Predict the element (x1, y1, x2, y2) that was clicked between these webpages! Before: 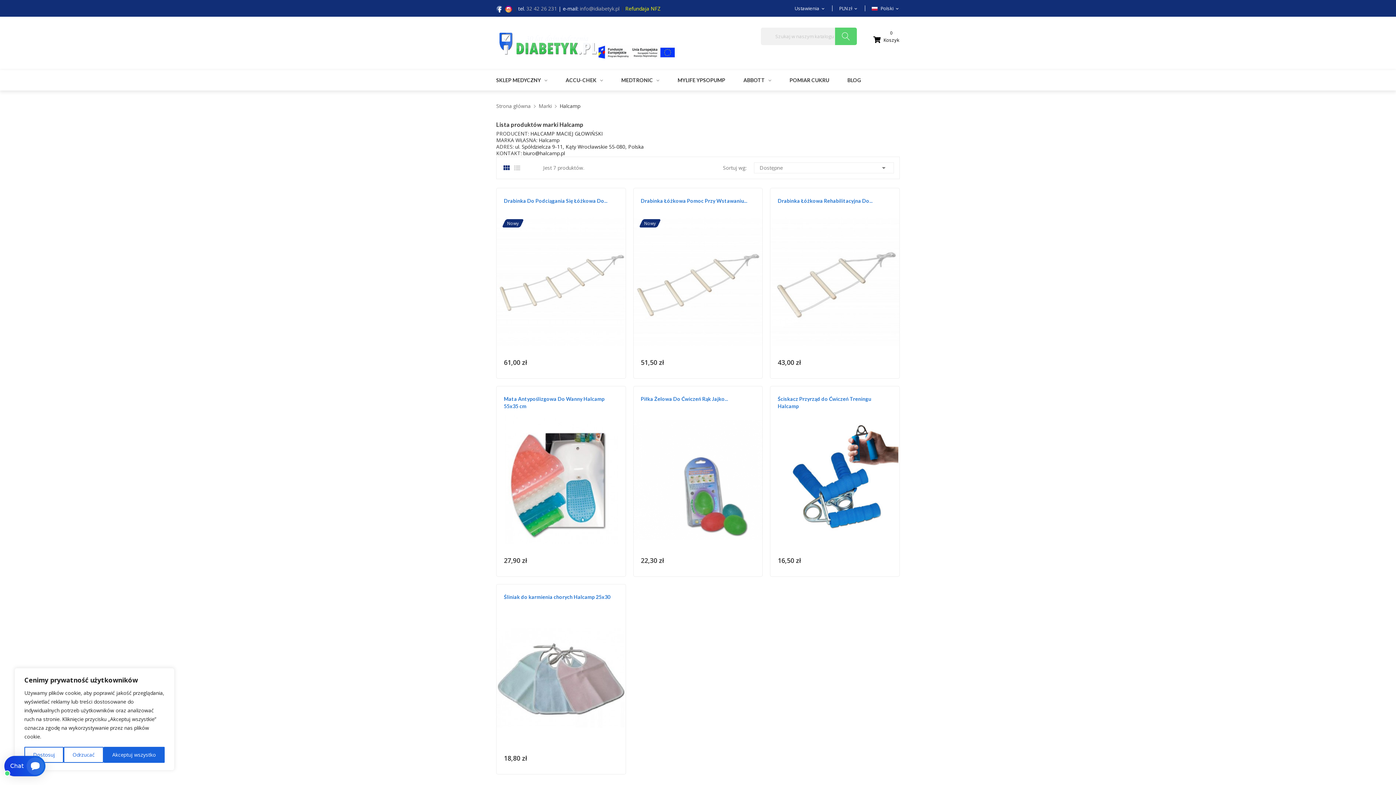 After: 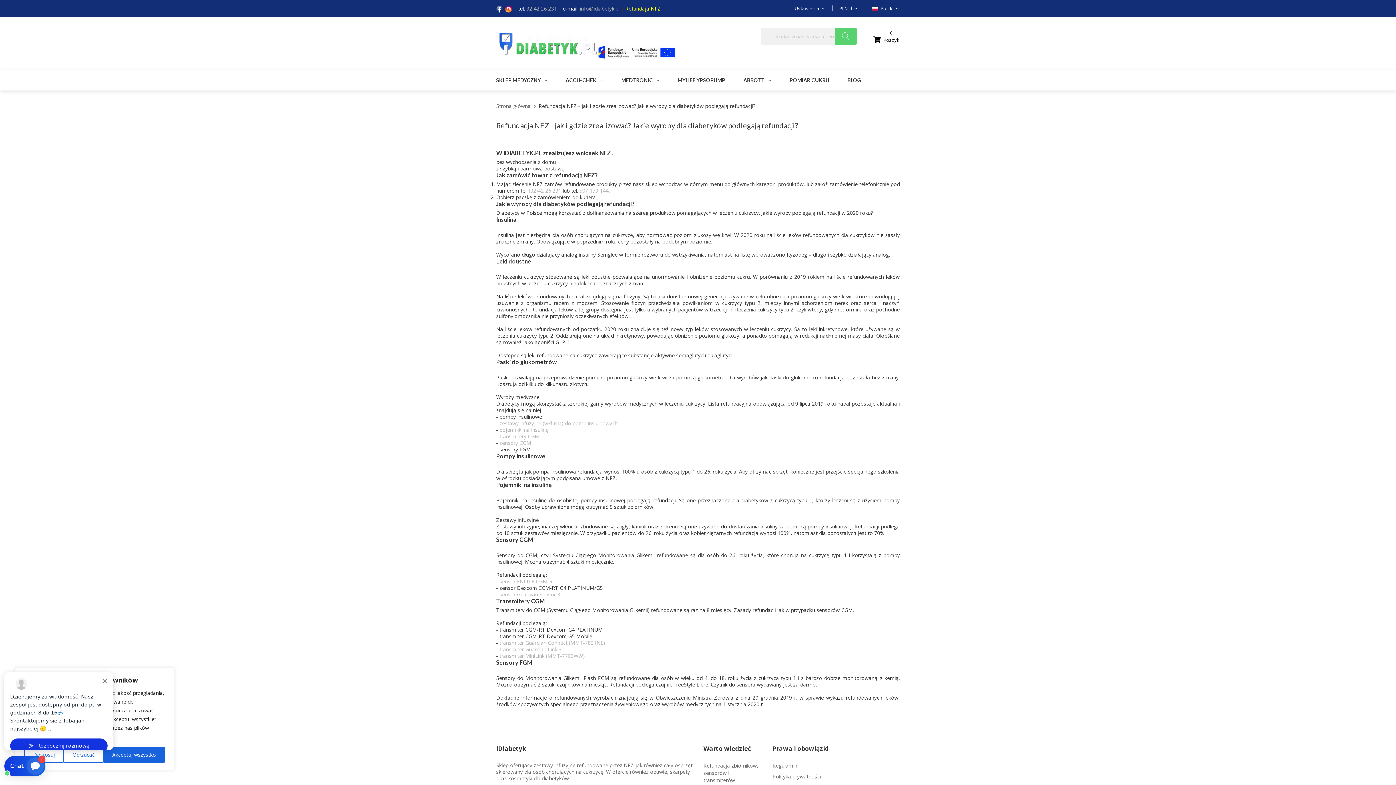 Action: label: Refundaja NFZ bbox: (625, 5, 661, 12)